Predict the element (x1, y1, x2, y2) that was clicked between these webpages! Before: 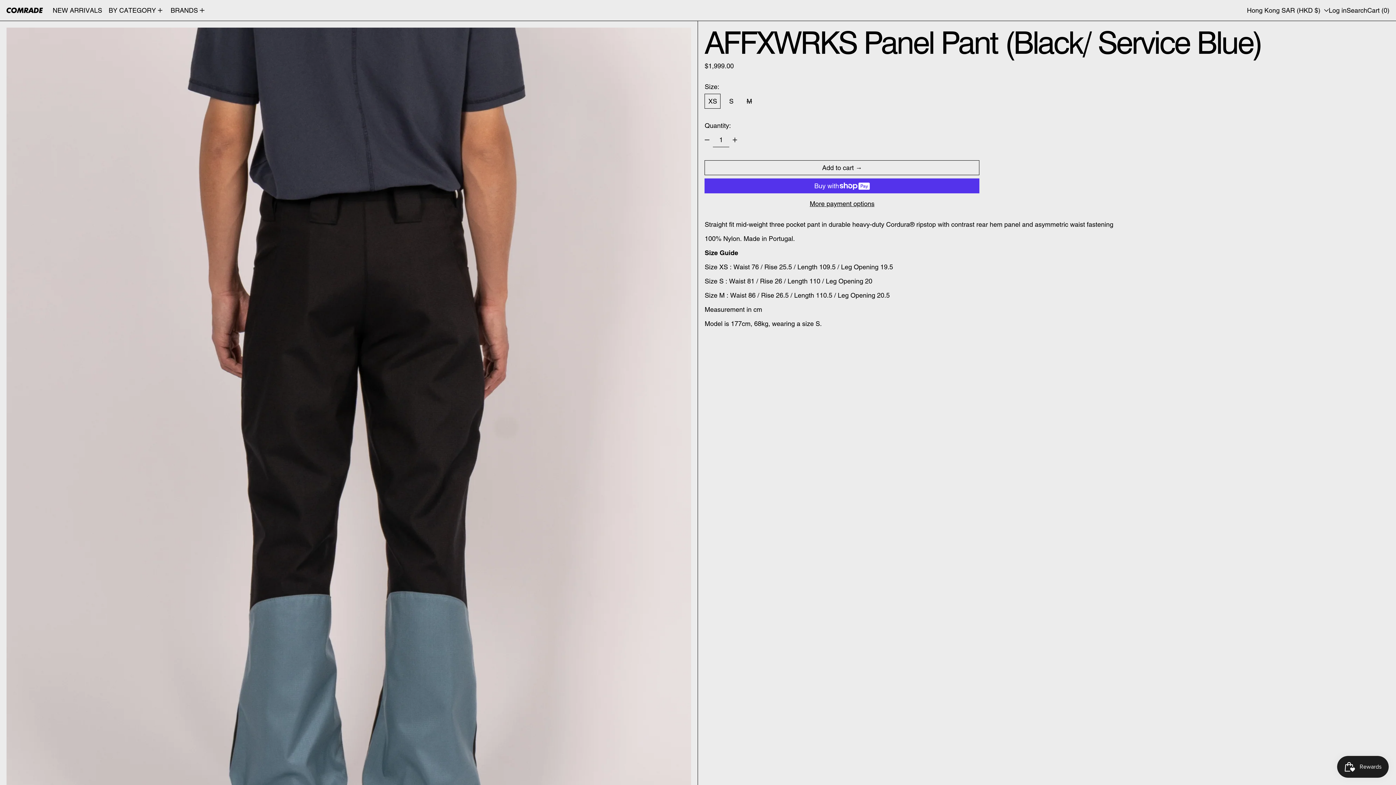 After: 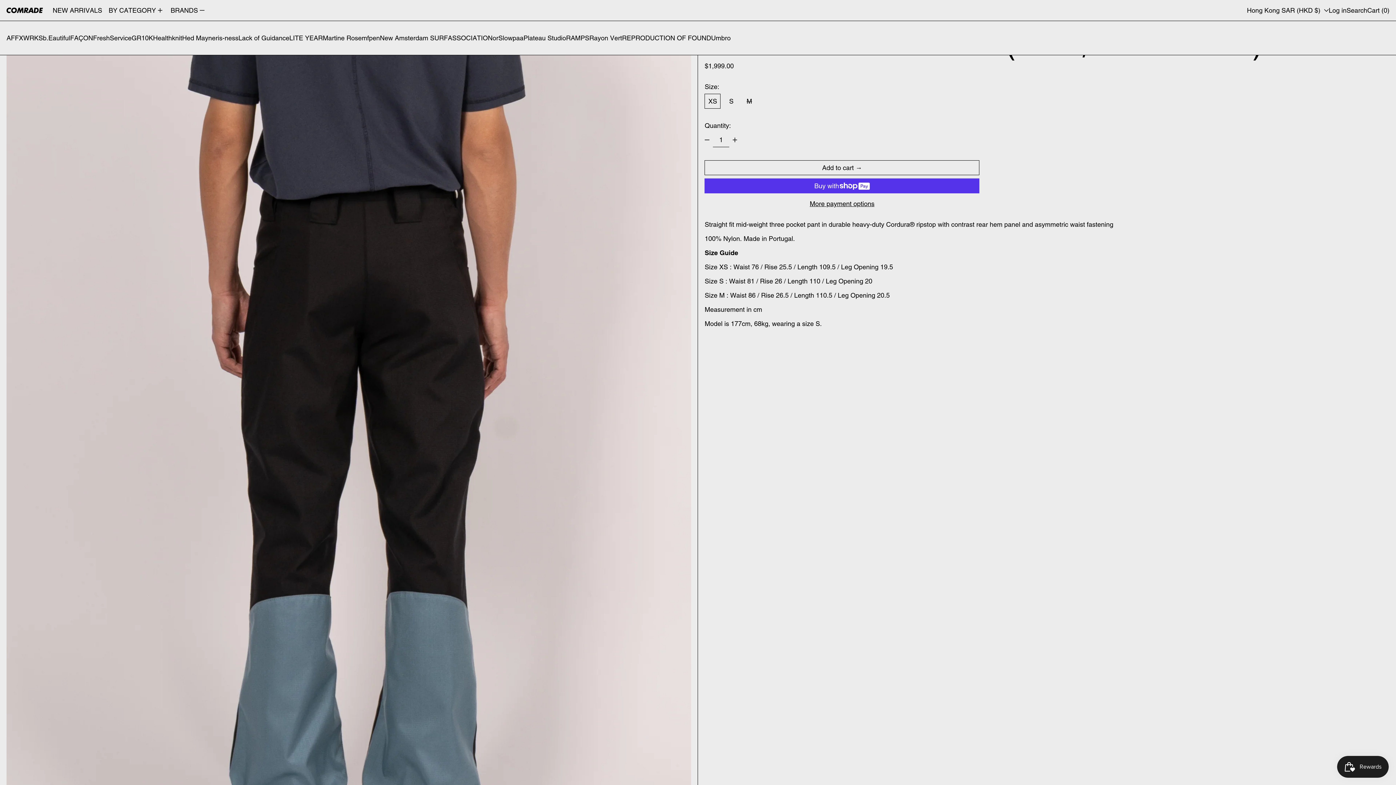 Action: bbox: (170, 0, 206, 20) label: BRANDS